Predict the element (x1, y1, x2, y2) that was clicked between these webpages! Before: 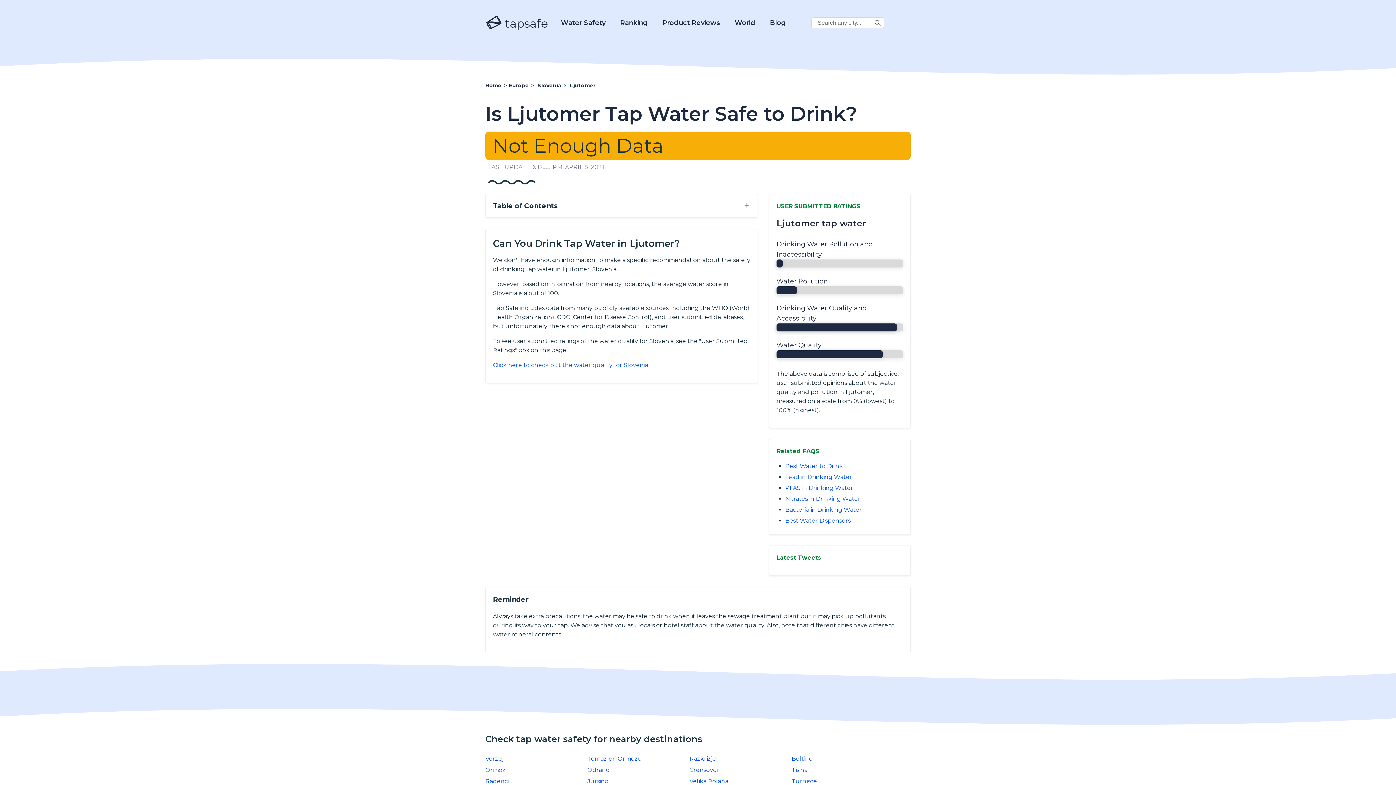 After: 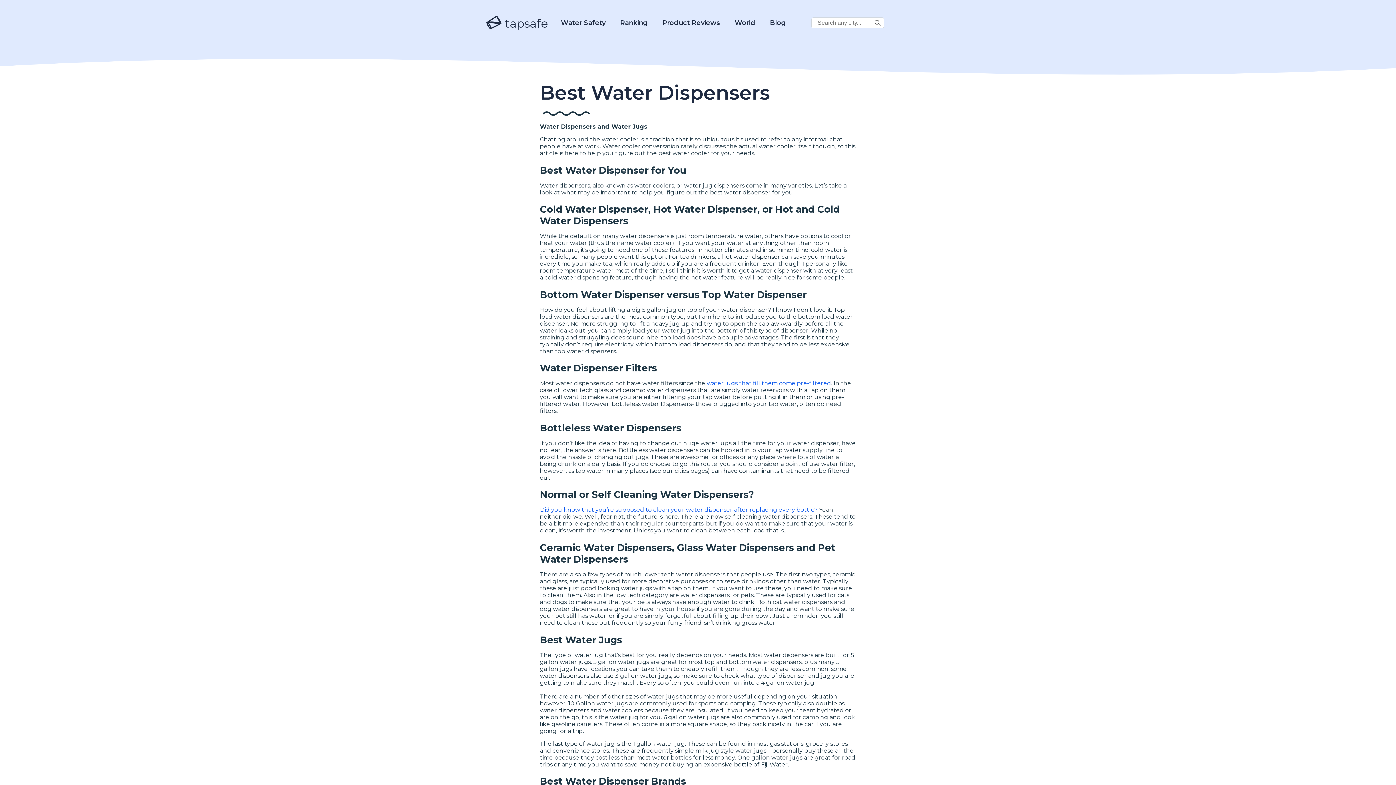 Action: label: Best Water Dispensers bbox: (785, 517, 850, 524)